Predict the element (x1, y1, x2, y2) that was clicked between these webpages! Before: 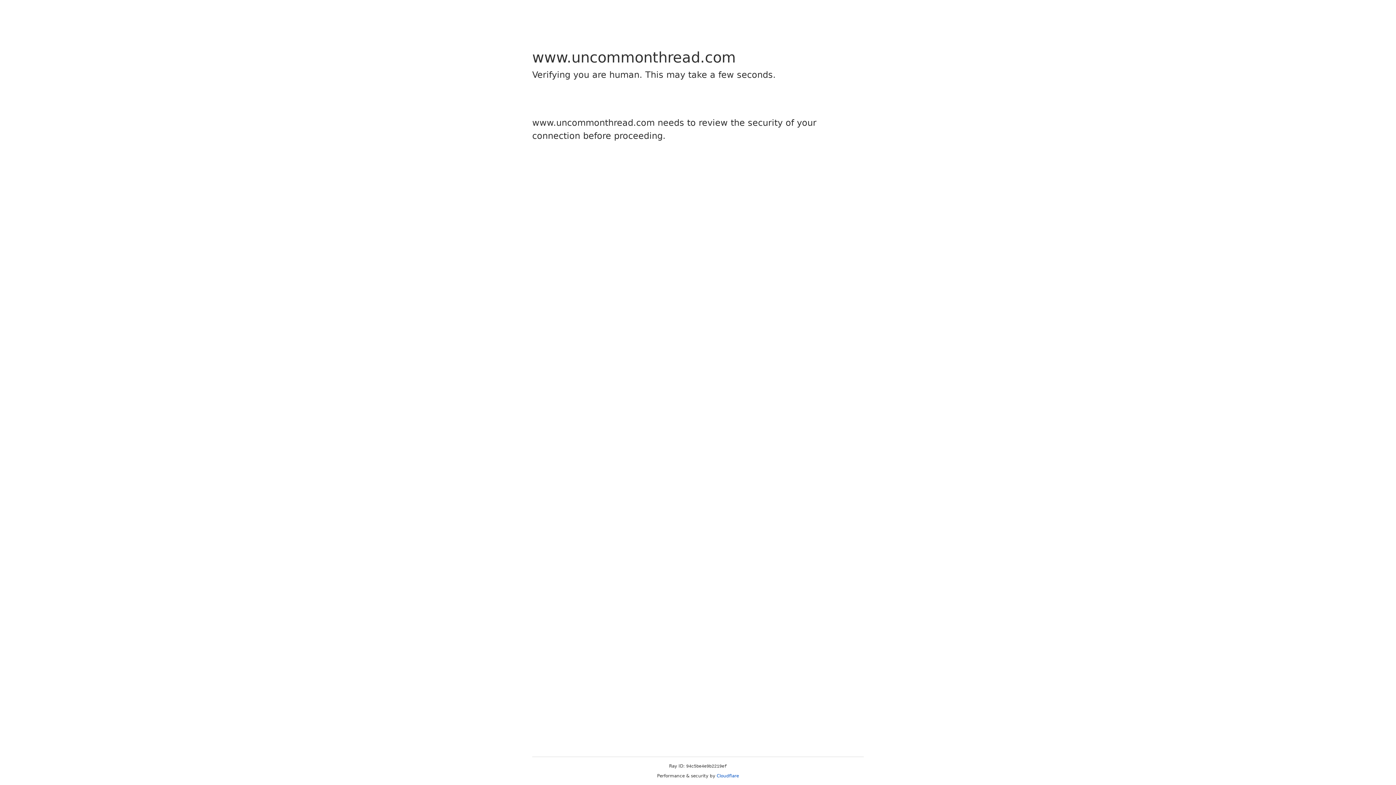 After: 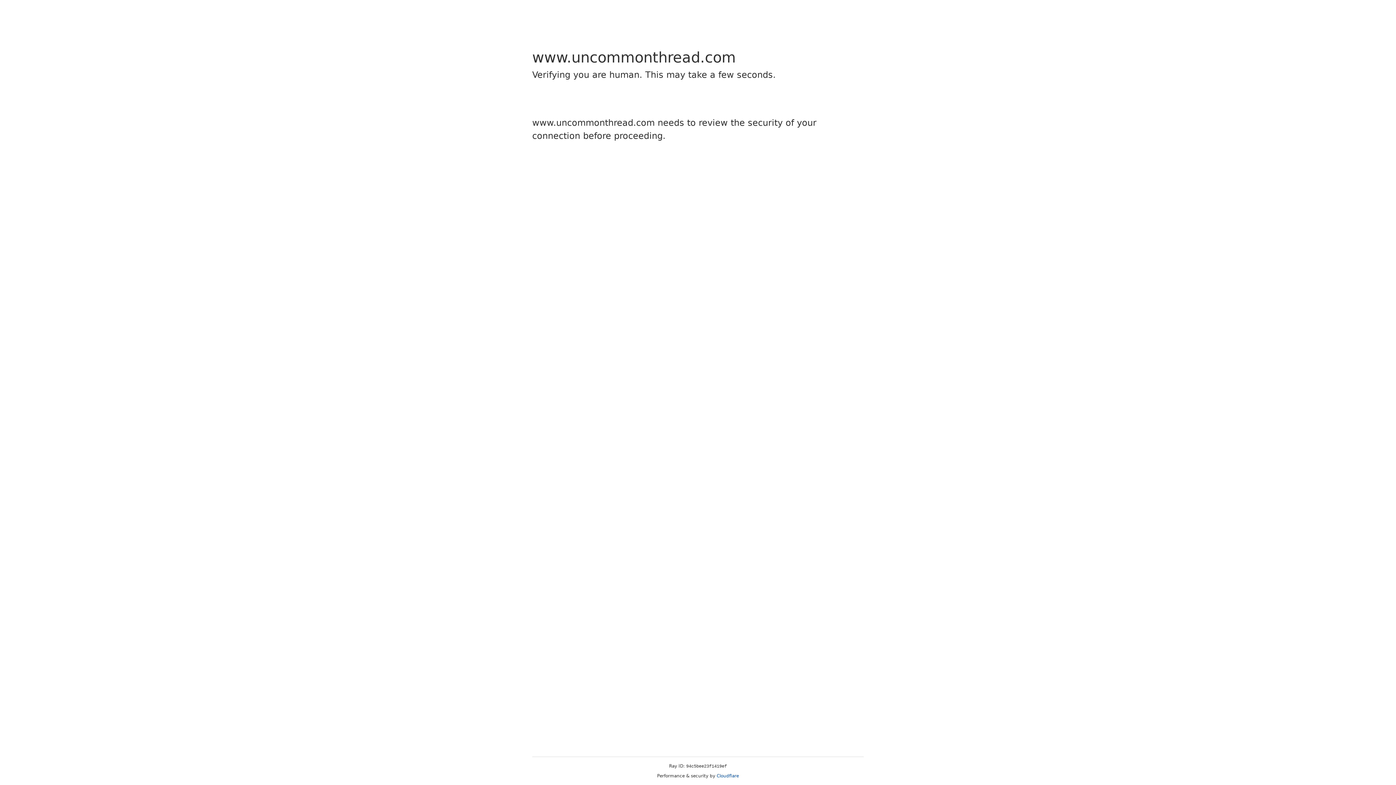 Action: bbox: (716, 773, 739, 778) label: Cloudflare